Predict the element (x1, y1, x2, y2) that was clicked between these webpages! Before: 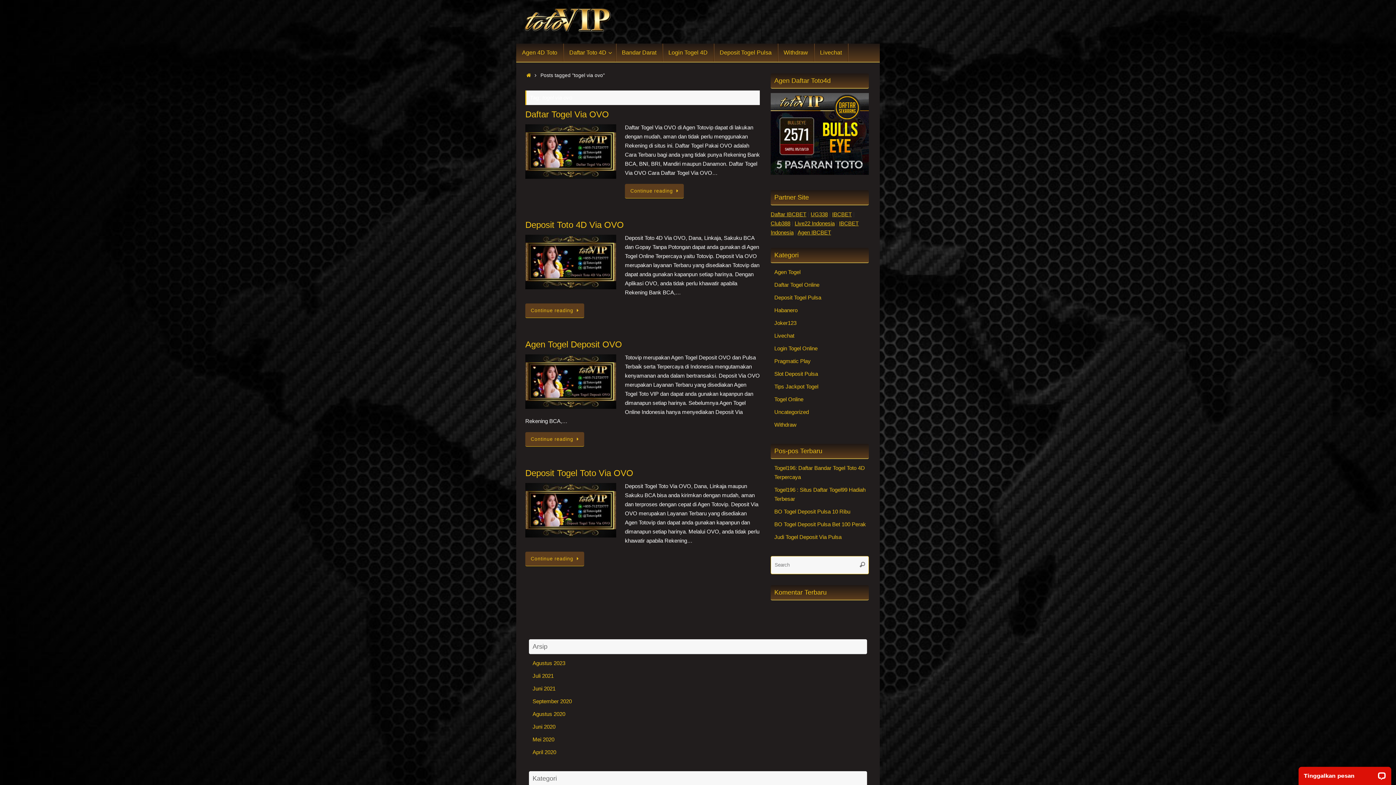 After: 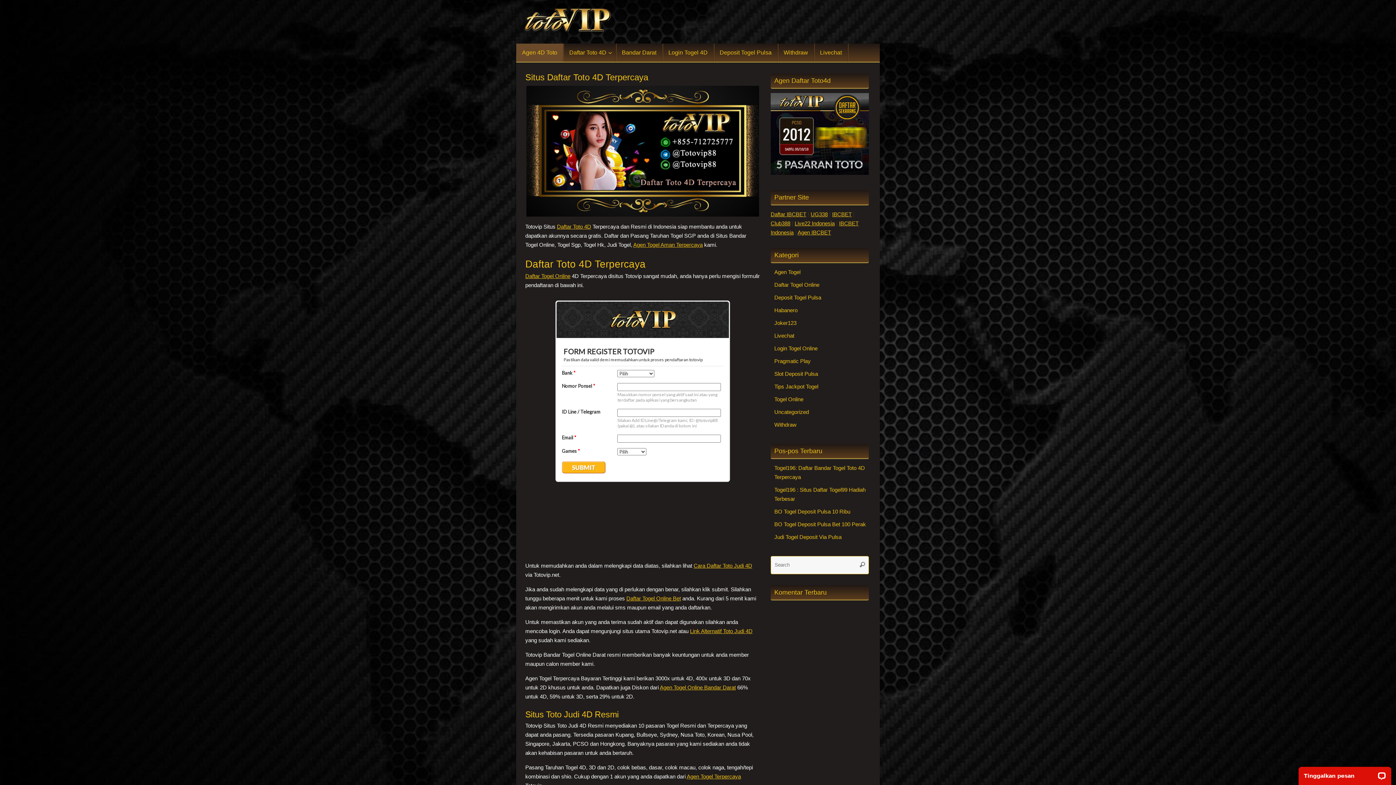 Action: bbox: (523, 26, 612, 32)